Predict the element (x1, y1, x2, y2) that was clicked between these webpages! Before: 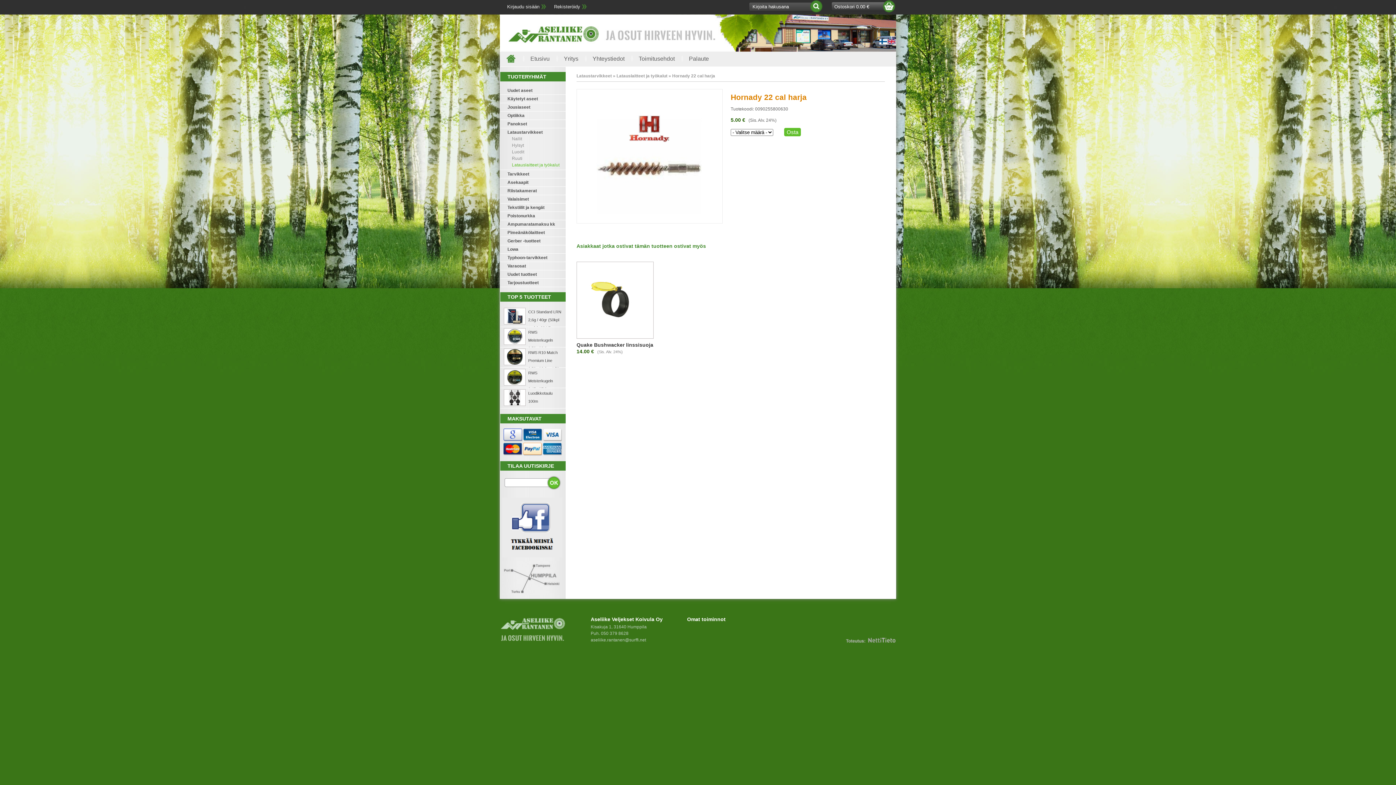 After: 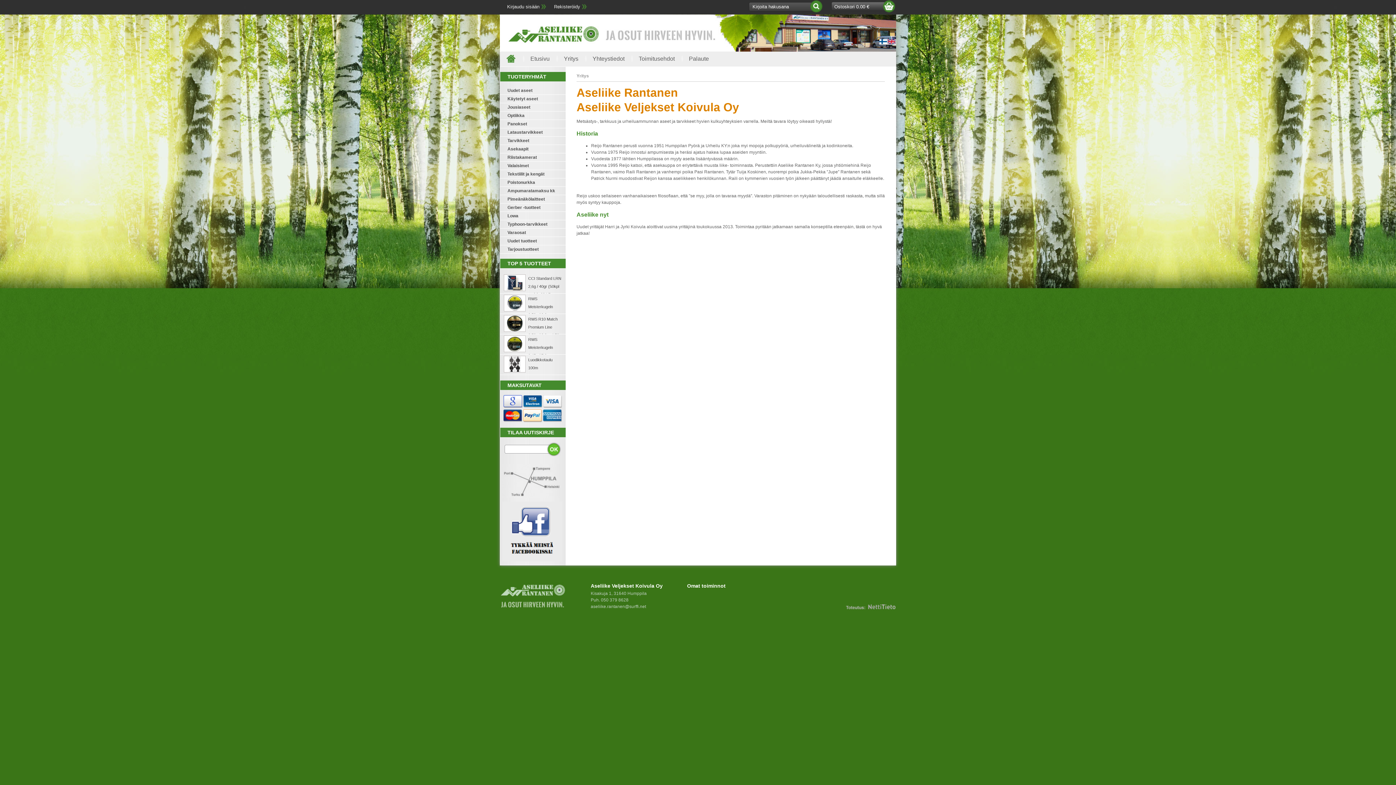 Action: bbox: (555, 55, 584, 61) label: Yritys